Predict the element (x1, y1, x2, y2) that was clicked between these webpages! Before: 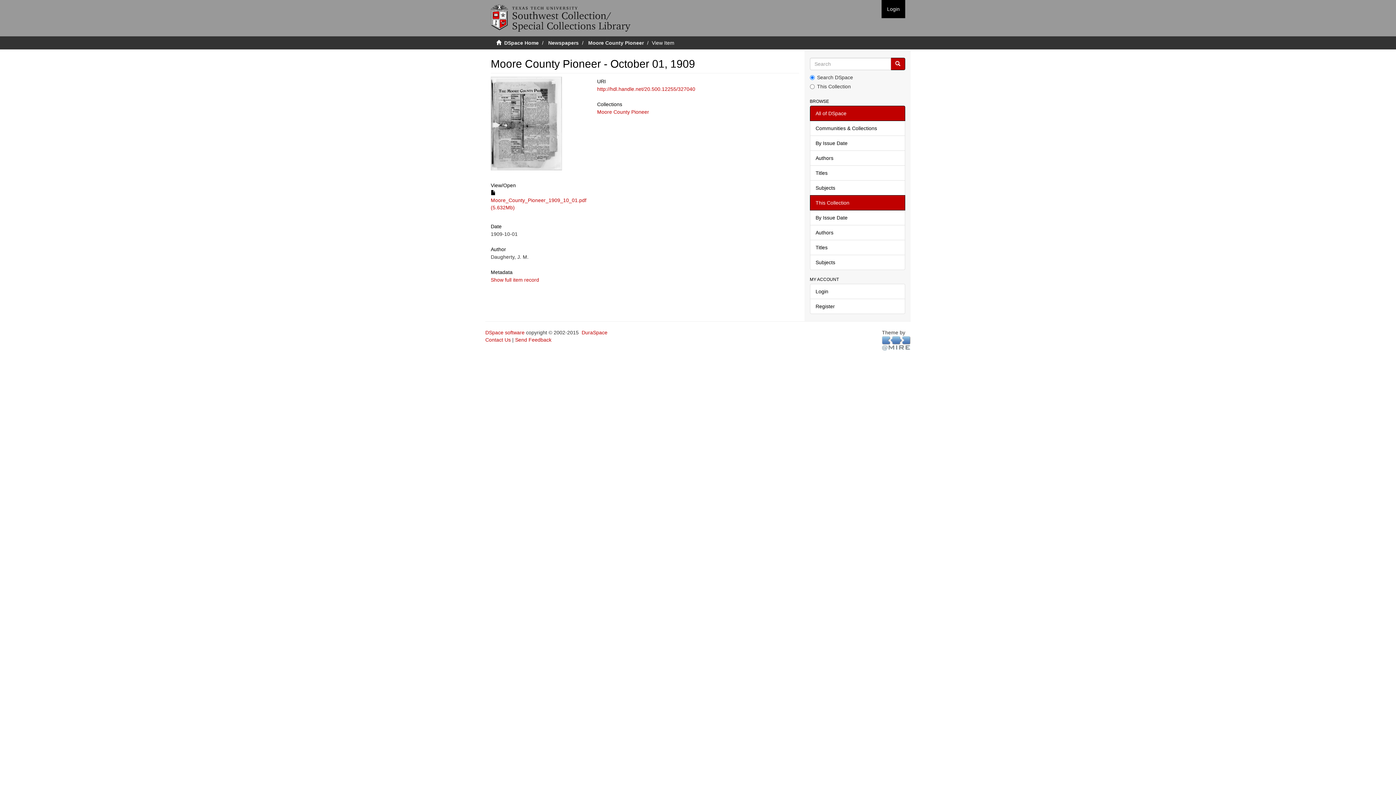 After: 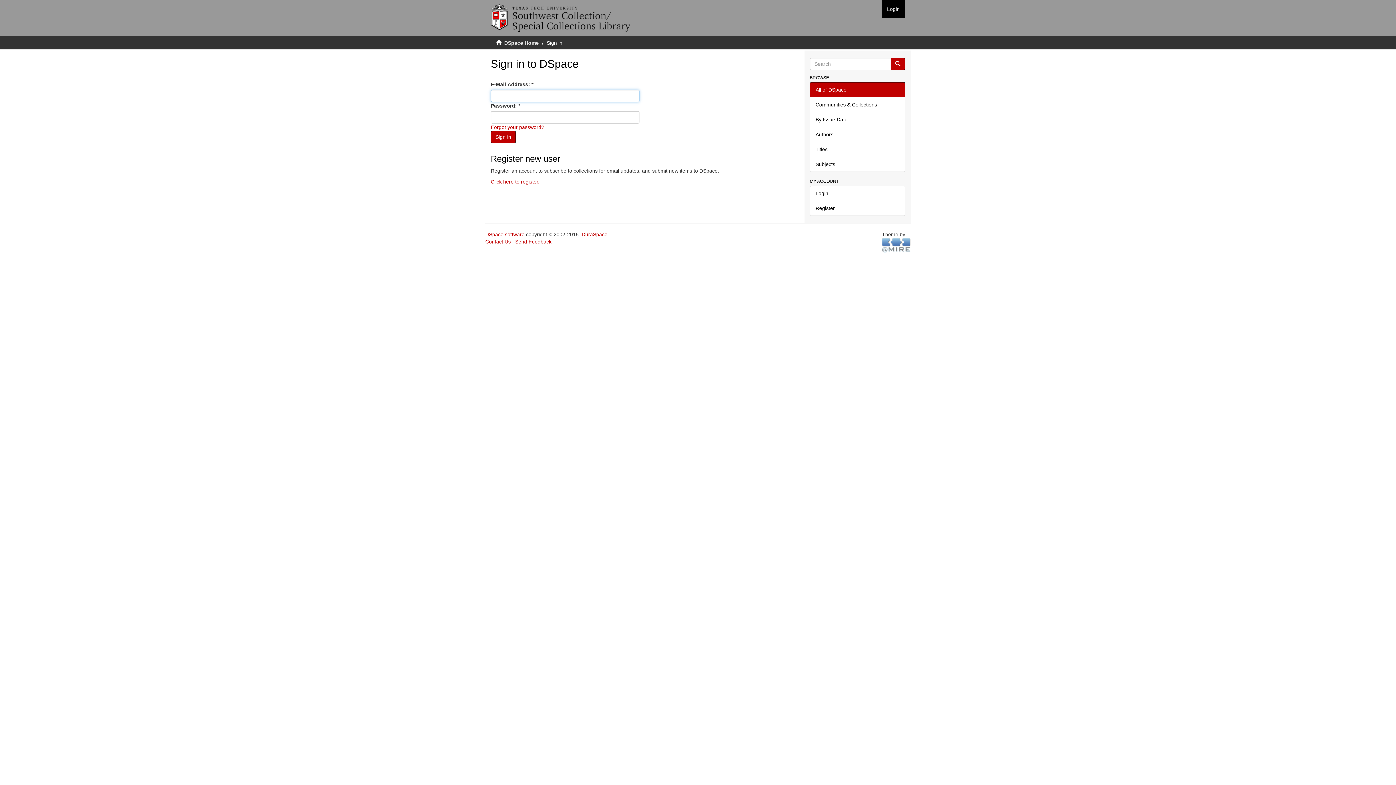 Action: bbox: (881, 0, 905, 18) label: Login